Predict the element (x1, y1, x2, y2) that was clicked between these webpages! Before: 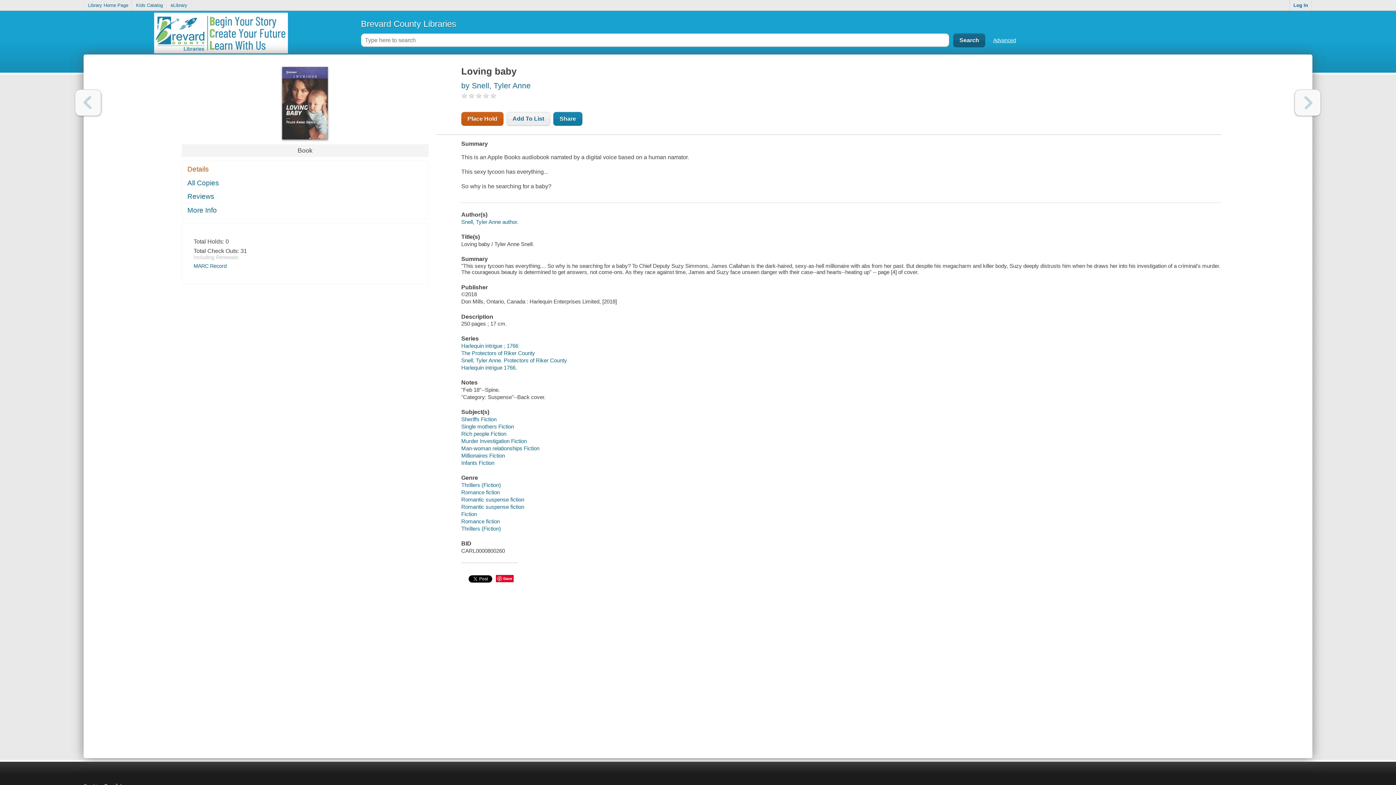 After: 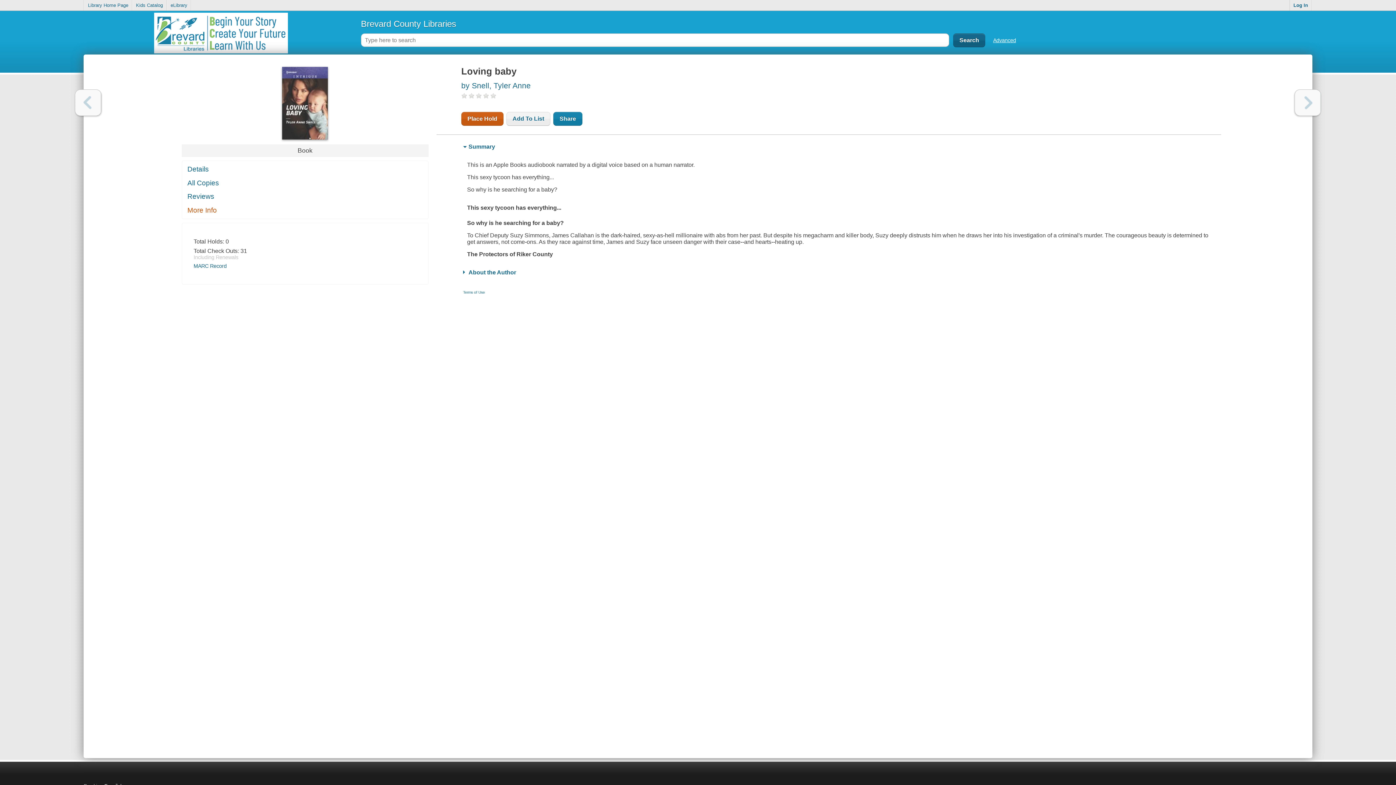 Action: label: More Info bbox: (182, 204, 428, 216)